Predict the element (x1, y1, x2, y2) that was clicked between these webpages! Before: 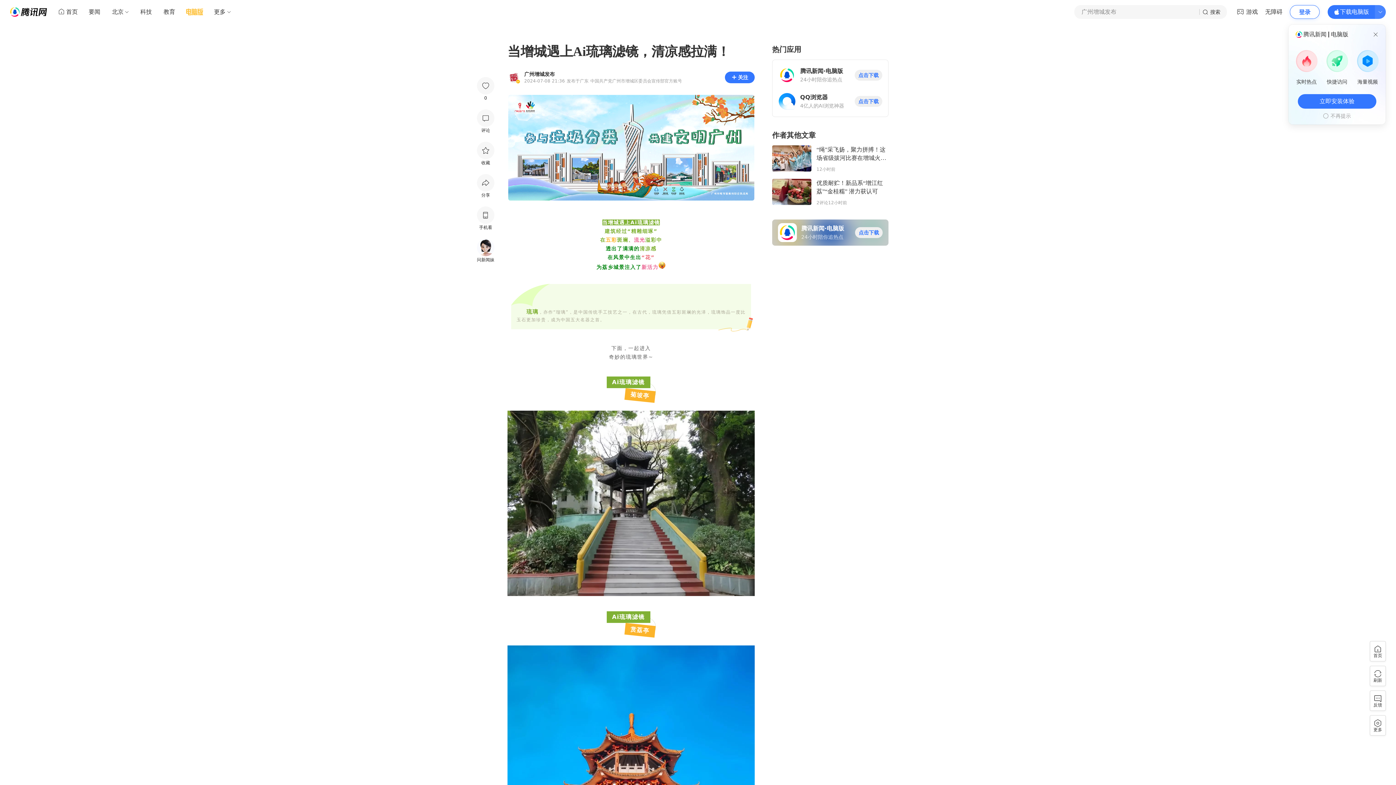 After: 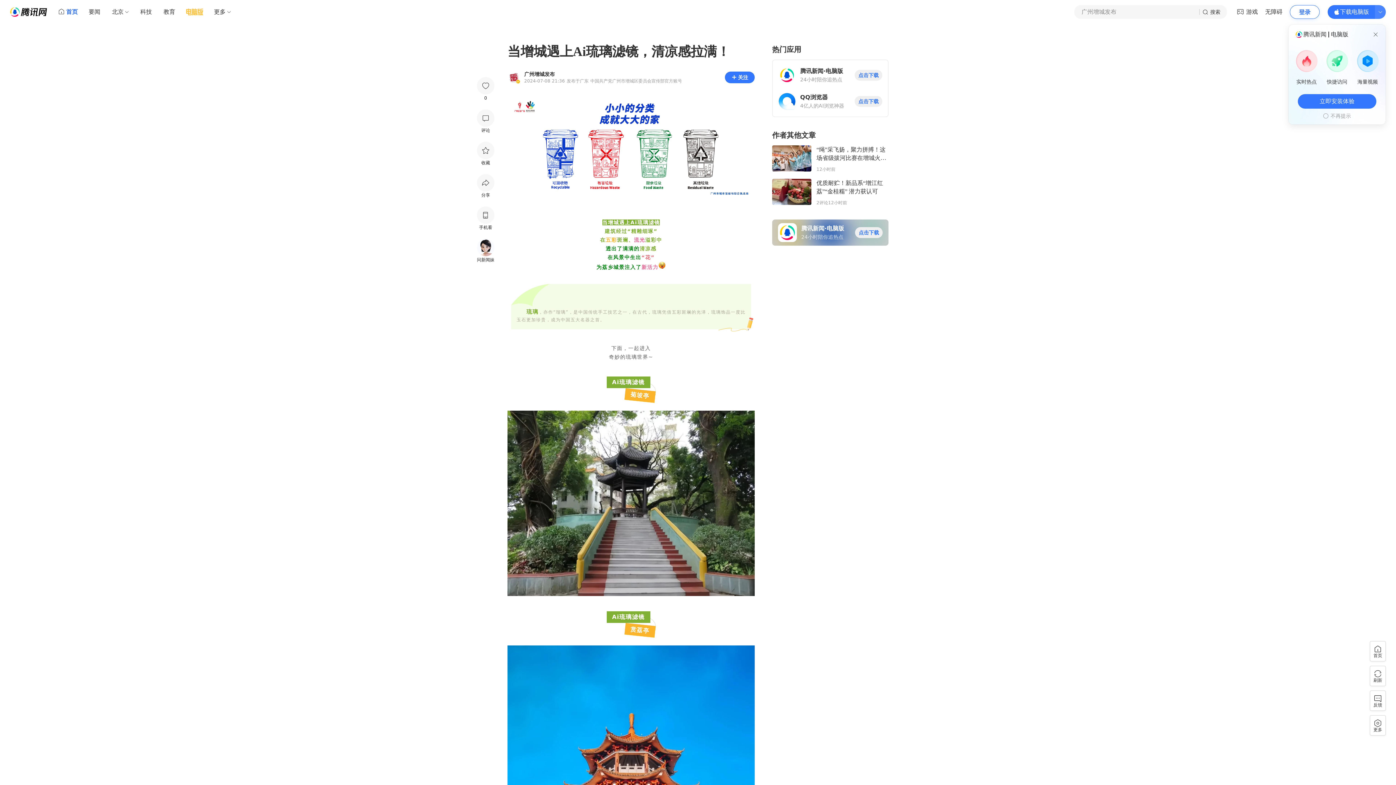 Action: label: 首页 bbox: (52, 5, 82, 18)